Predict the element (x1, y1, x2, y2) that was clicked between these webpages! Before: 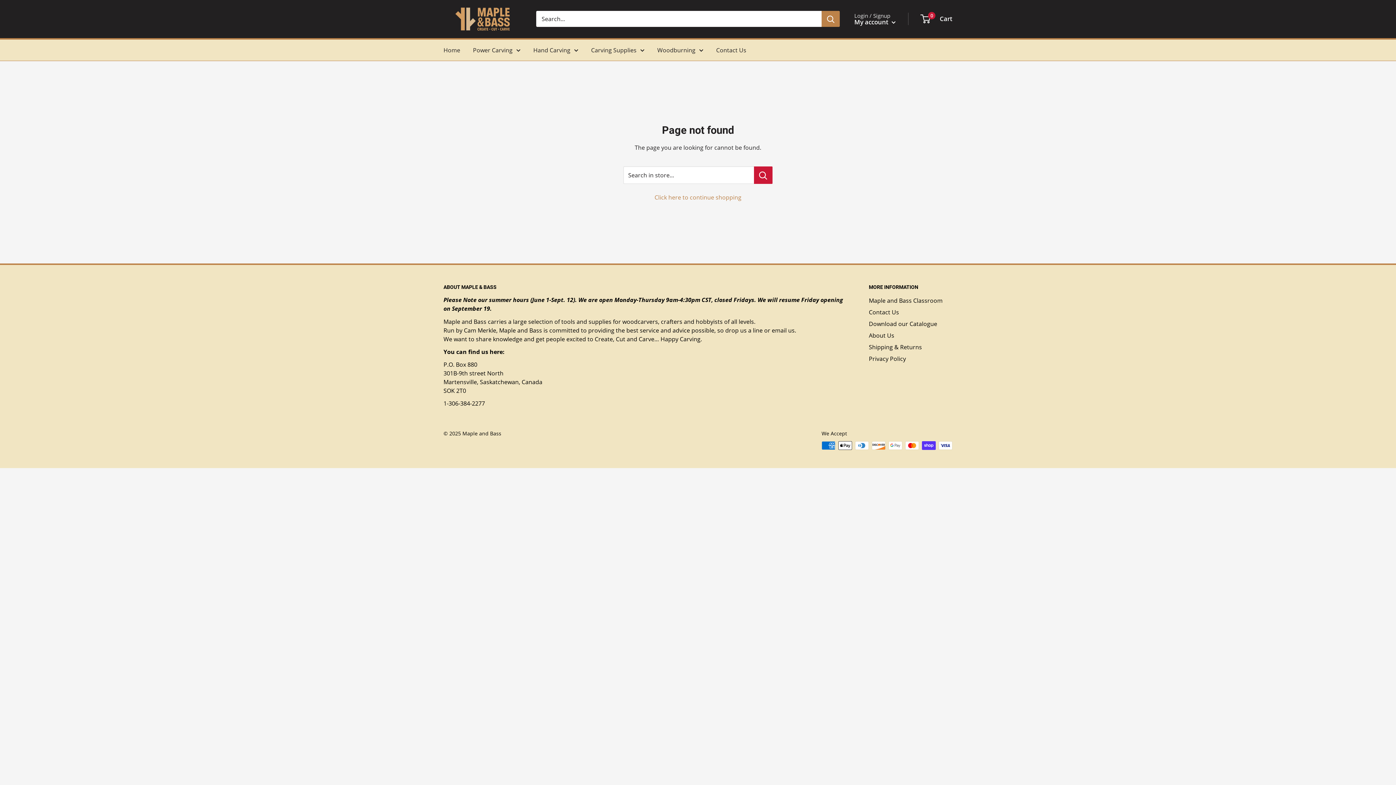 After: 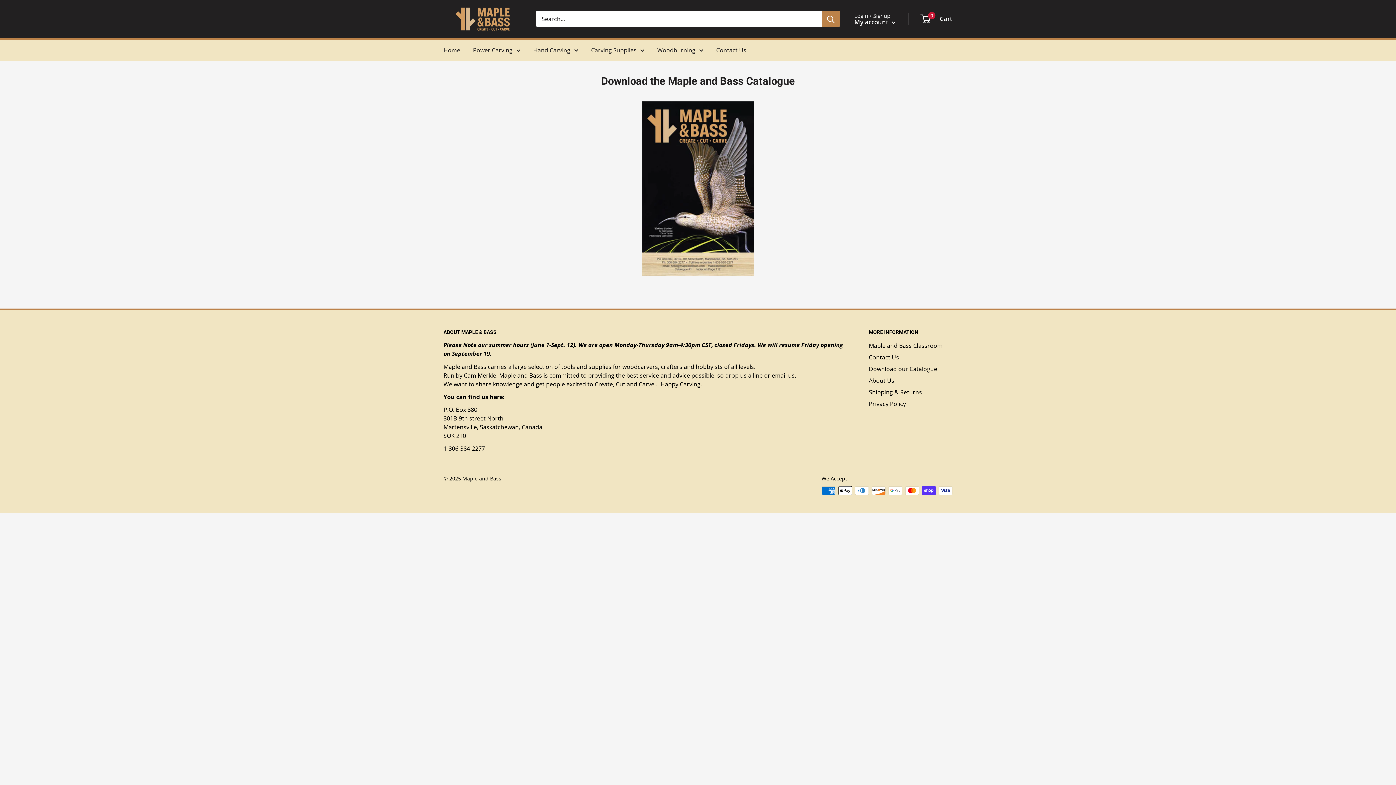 Action: label: Download our Catalogue bbox: (869, 318, 952, 329)